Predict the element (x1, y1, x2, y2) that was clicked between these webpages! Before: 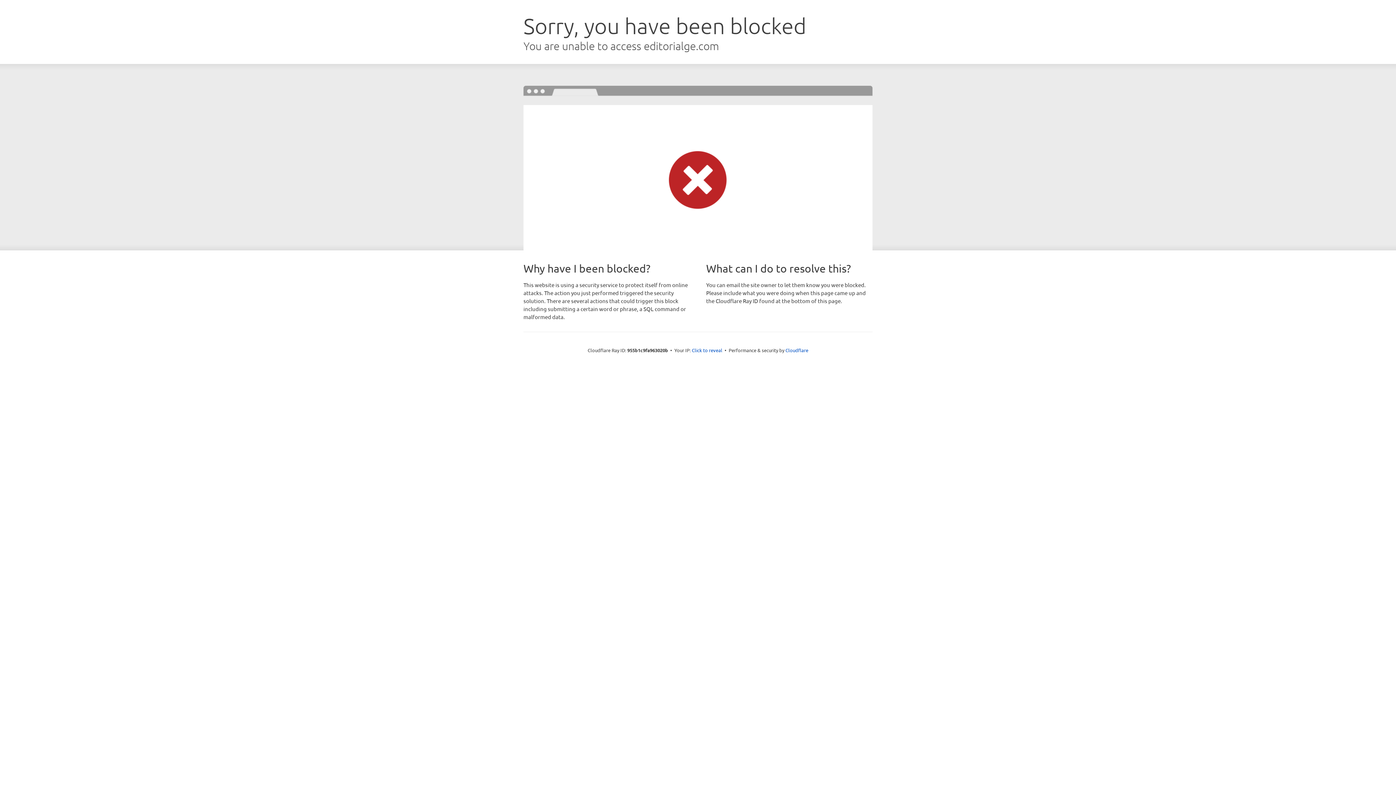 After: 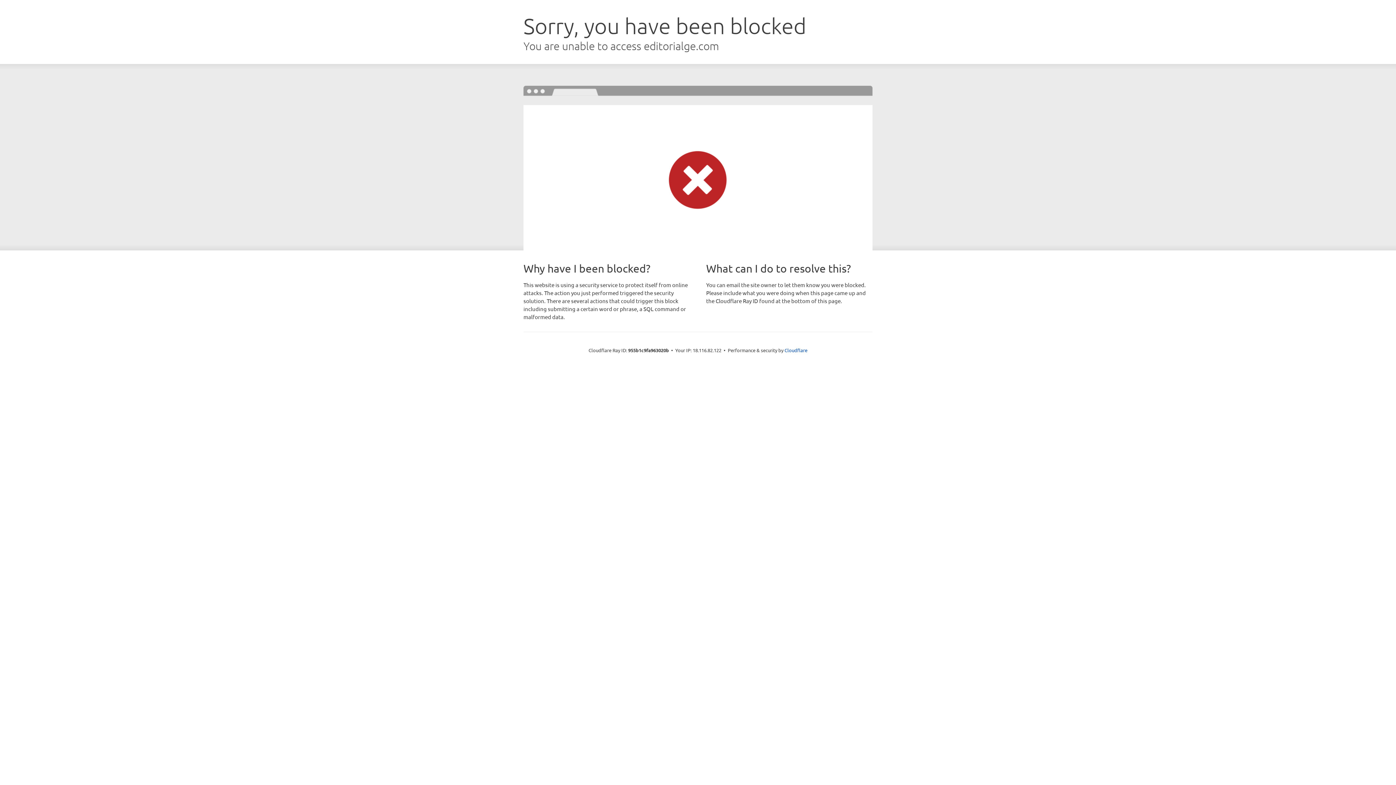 Action: label: Click to reveal bbox: (692, 346, 722, 353)